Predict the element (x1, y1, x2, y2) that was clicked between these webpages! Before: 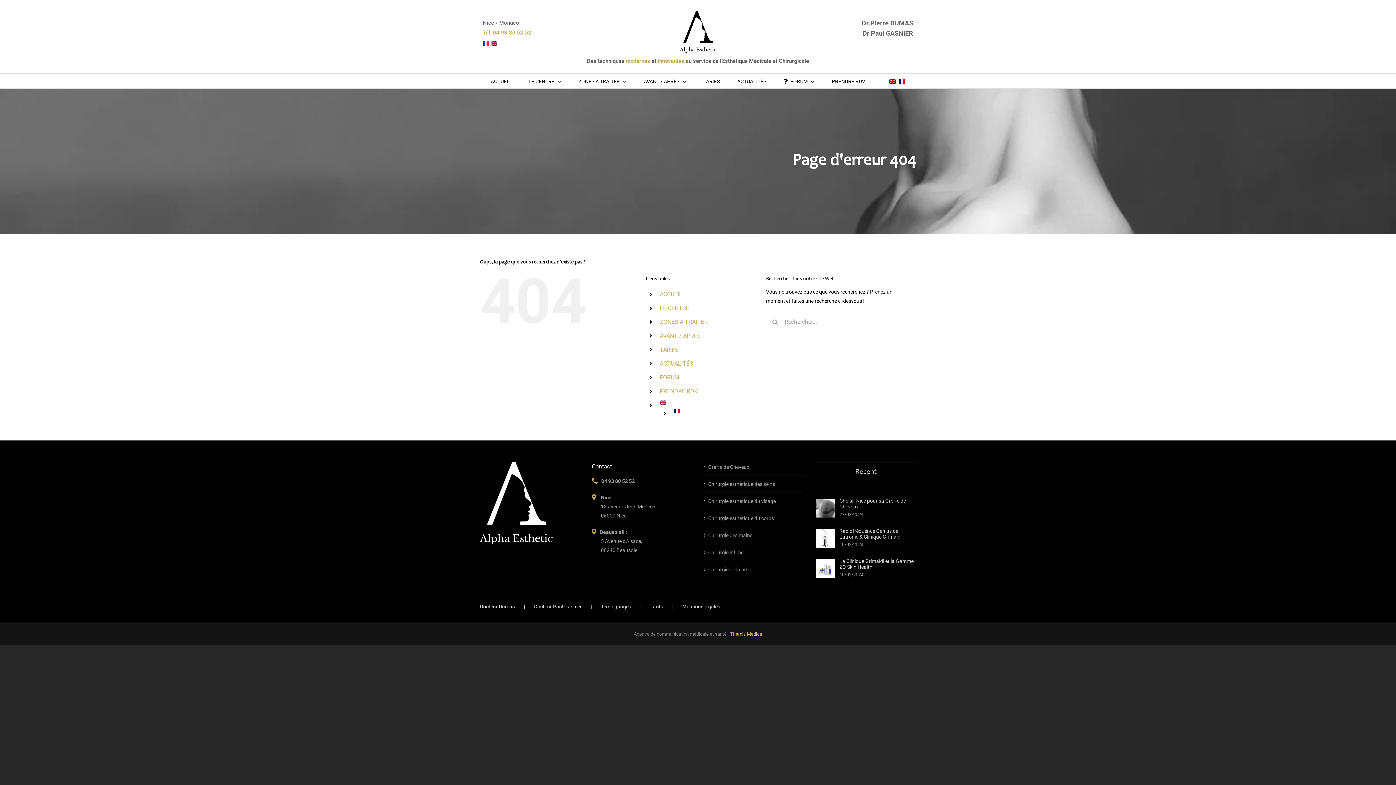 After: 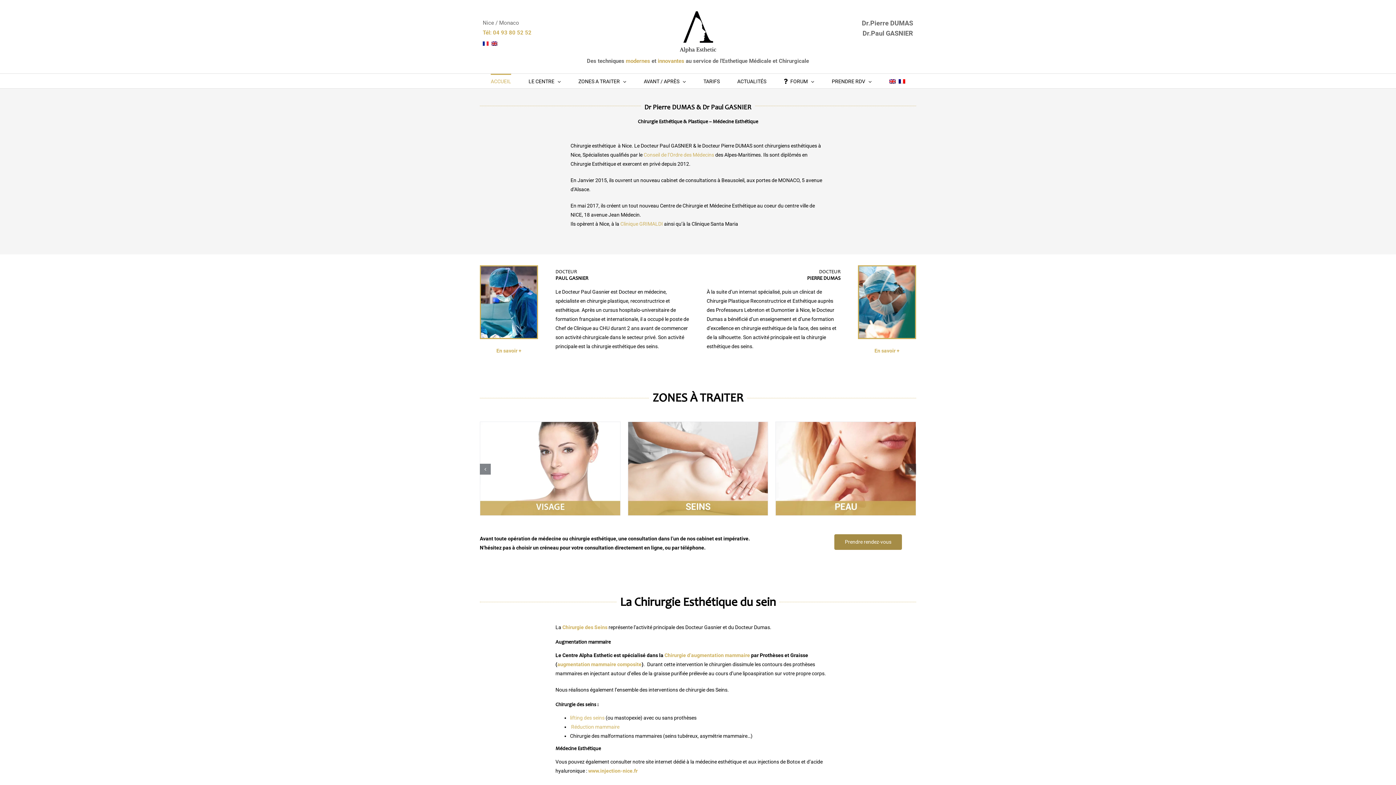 Action: bbox: (564, 11, 831, 52)